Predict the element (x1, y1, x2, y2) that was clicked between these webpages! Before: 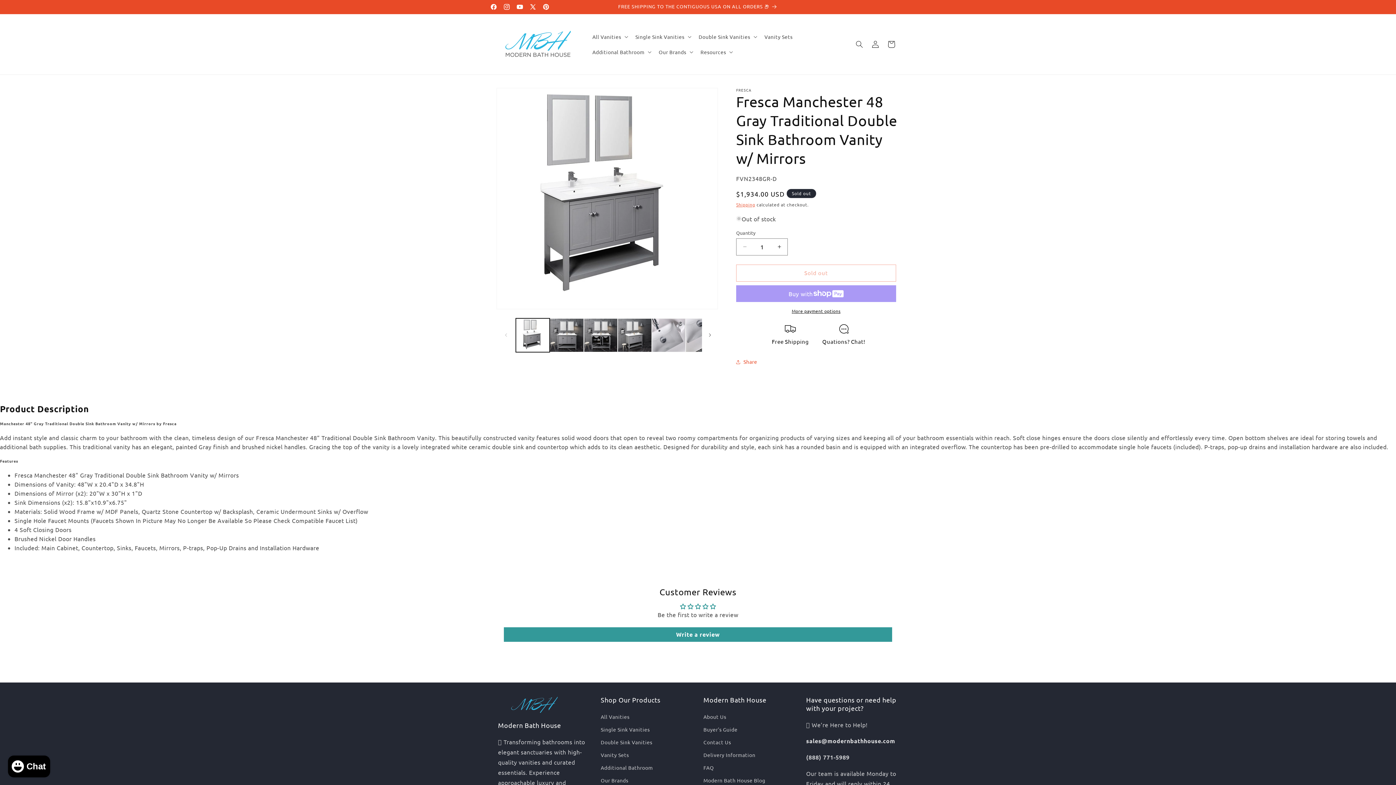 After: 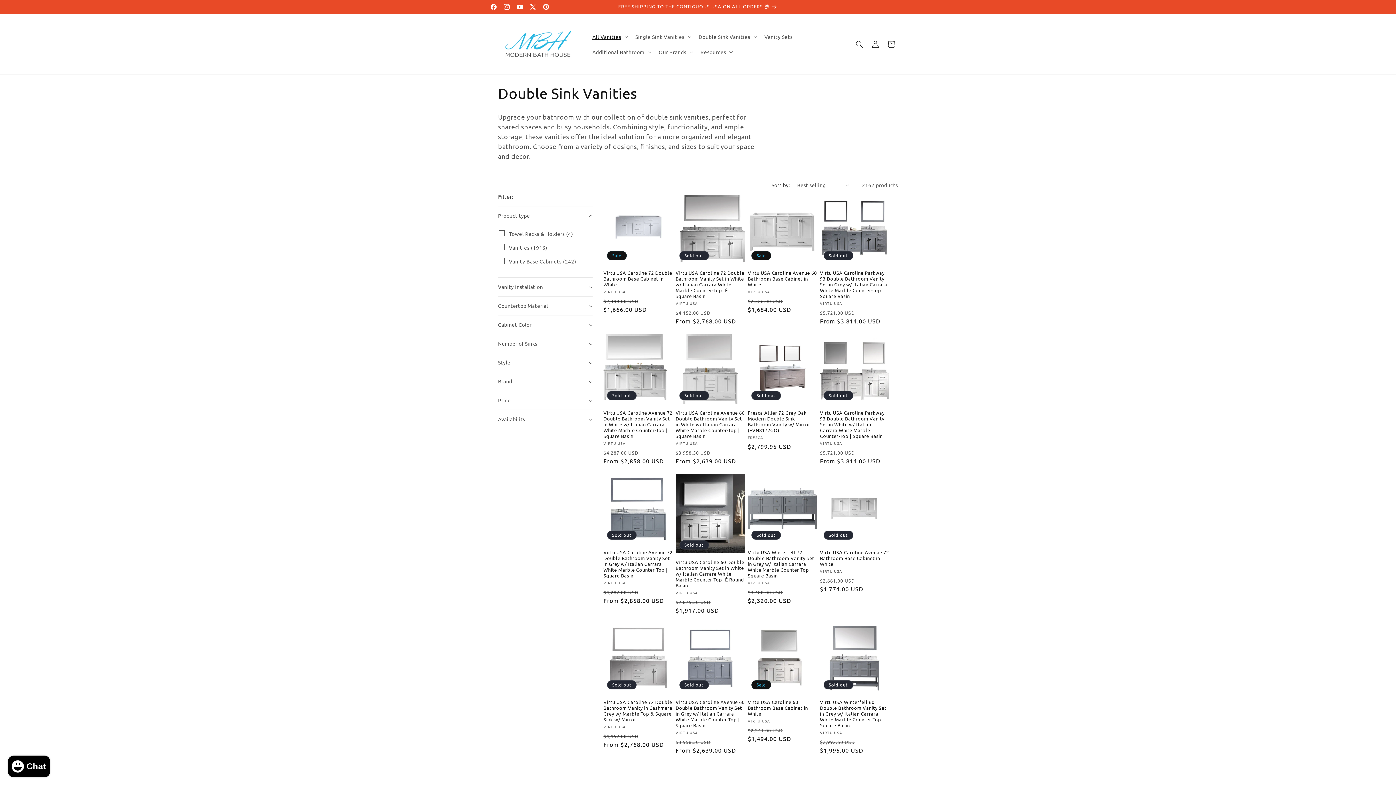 Action: label: Double Sink Vanities bbox: (600, 736, 652, 749)